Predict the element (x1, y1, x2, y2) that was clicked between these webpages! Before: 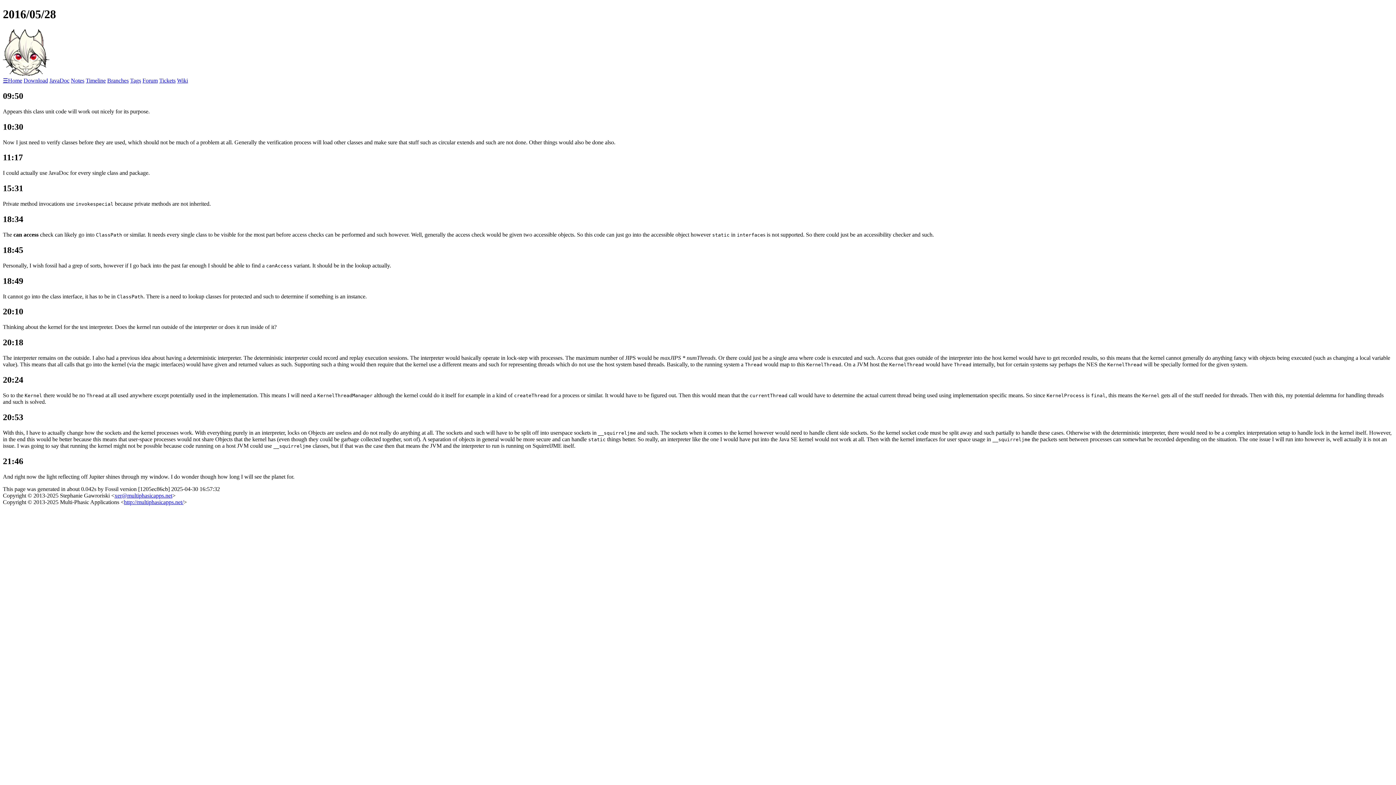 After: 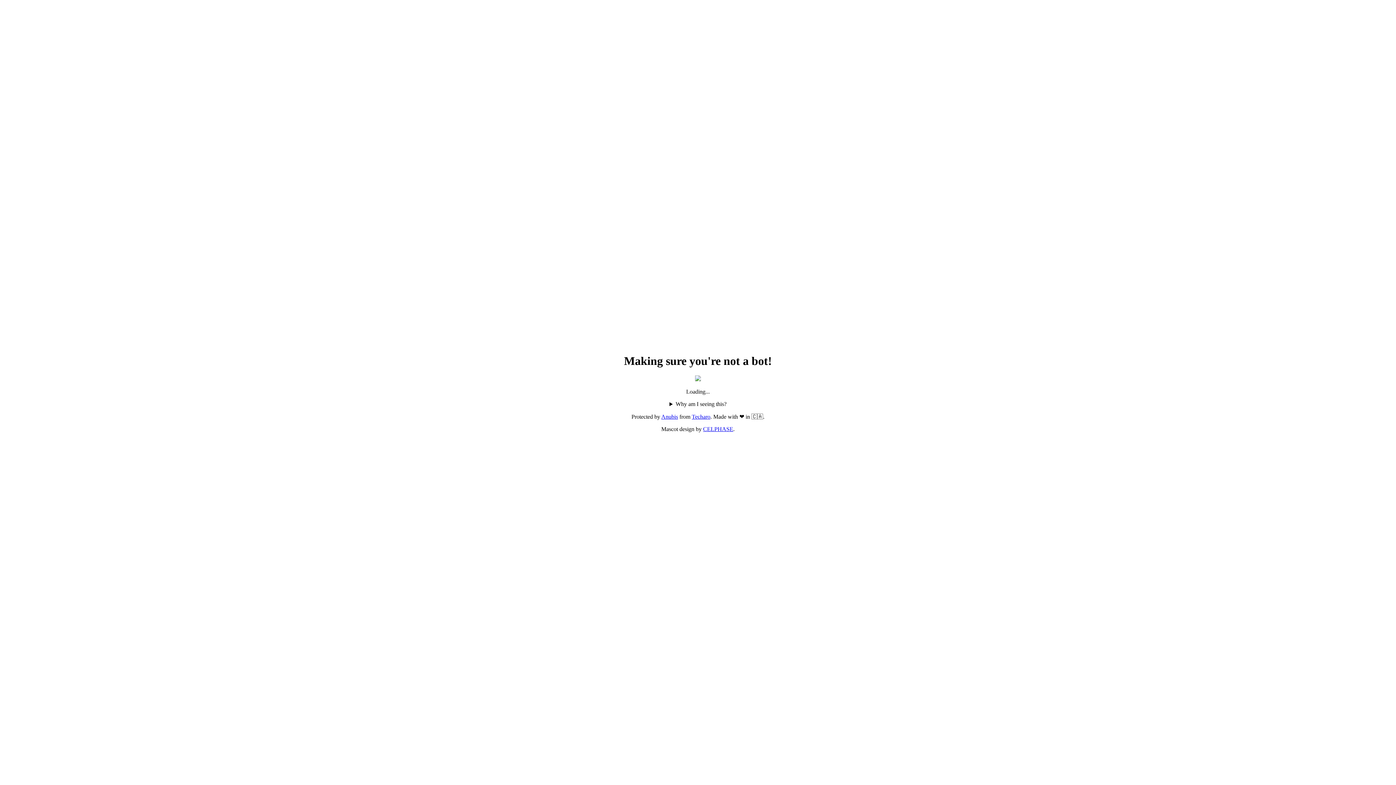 Action: bbox: (8, 77, 22, 83) label: Home